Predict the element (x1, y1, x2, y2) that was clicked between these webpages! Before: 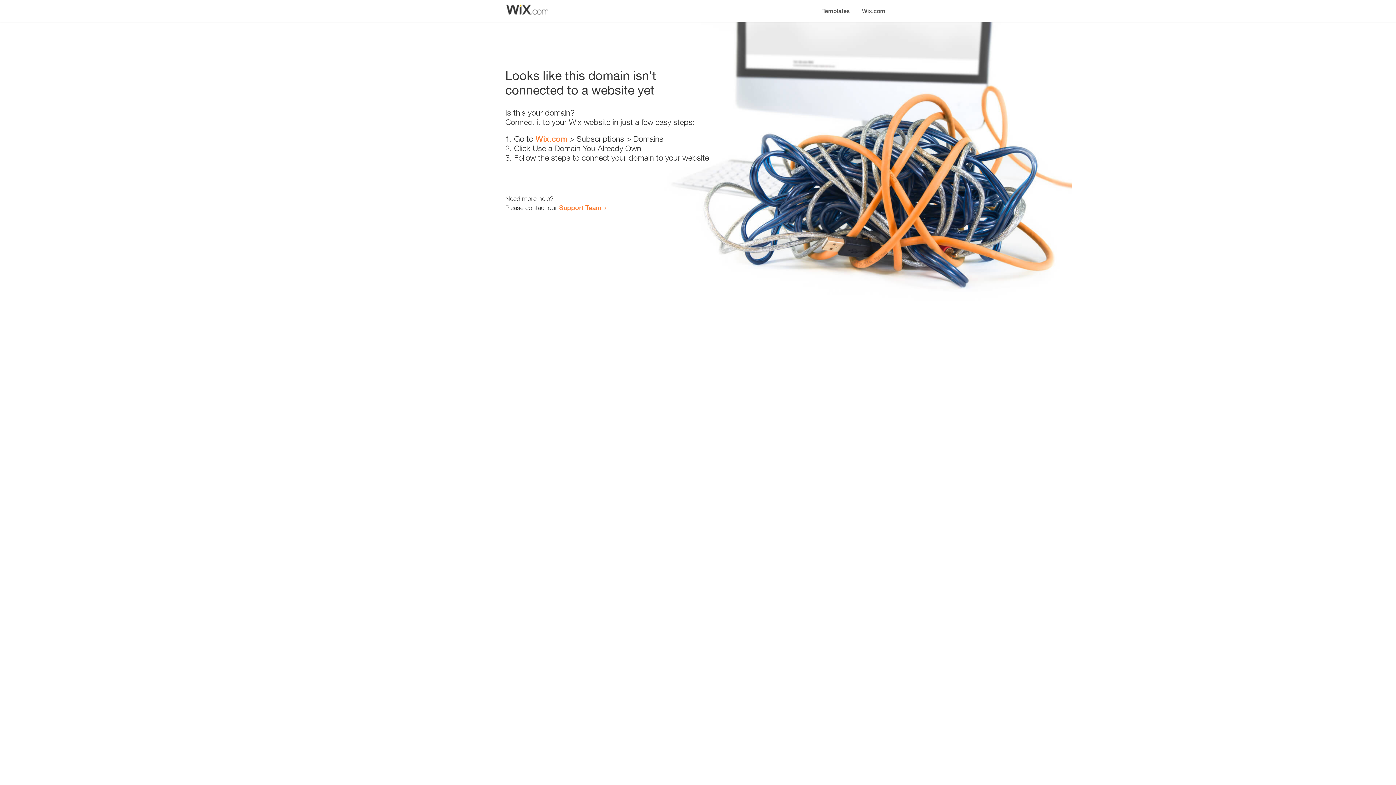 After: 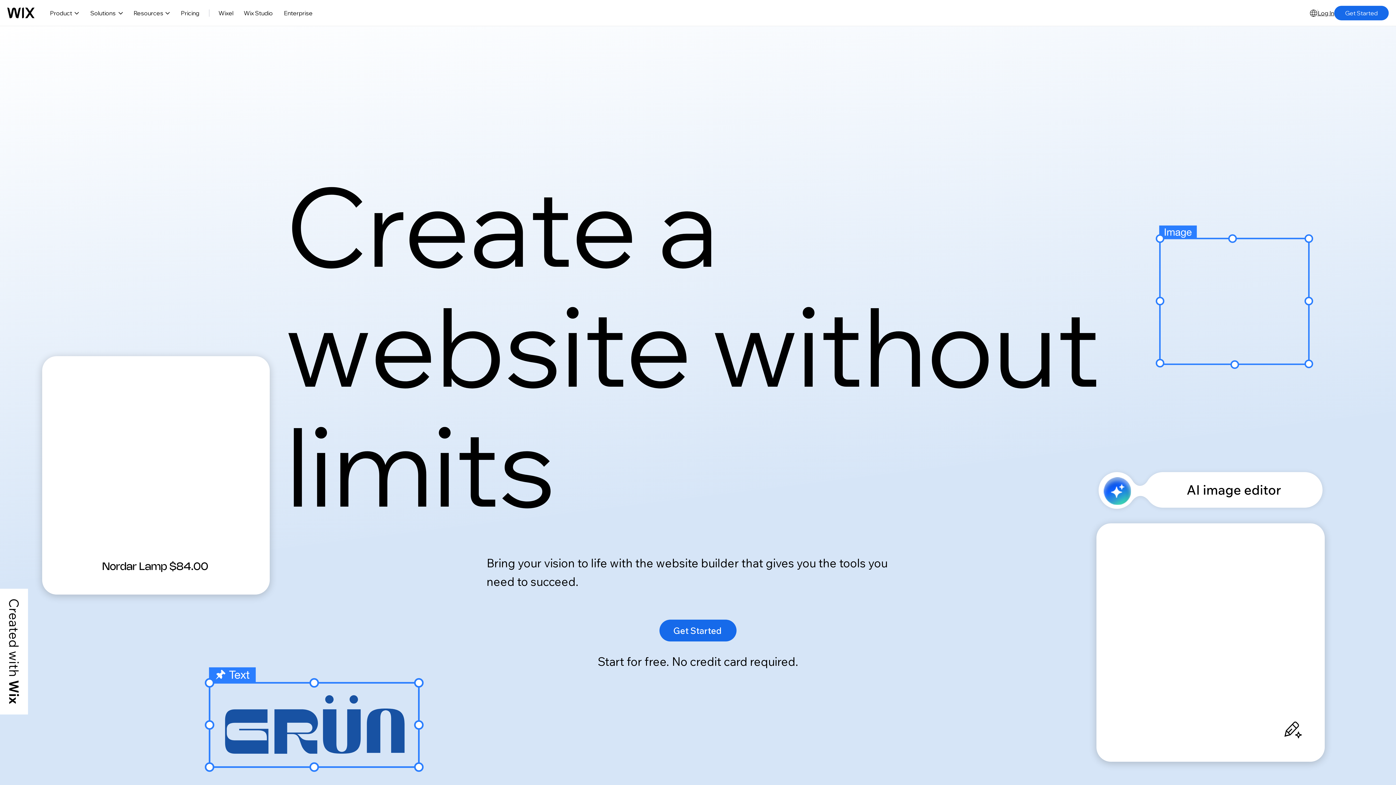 Action: bbox: (856, 0, 890, 14) label: Wix.com